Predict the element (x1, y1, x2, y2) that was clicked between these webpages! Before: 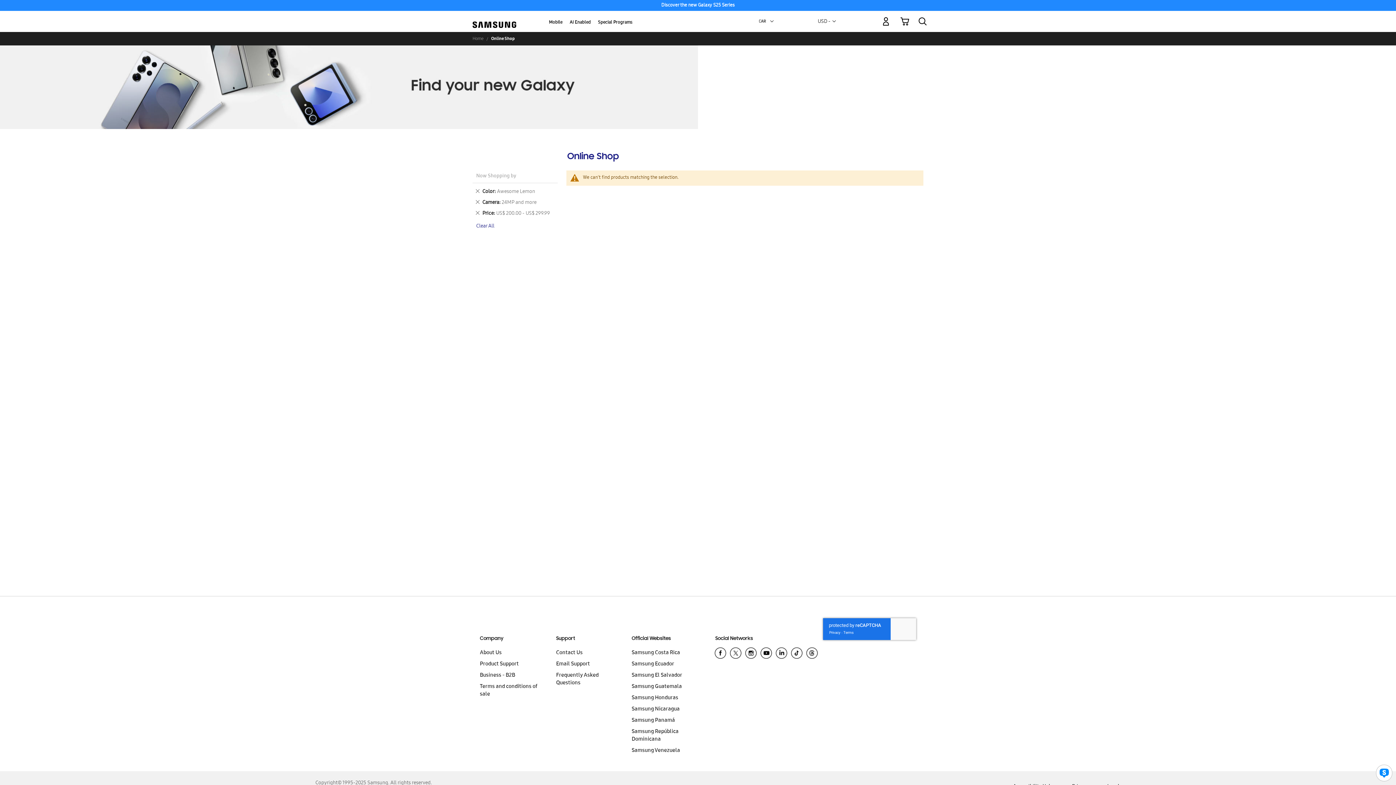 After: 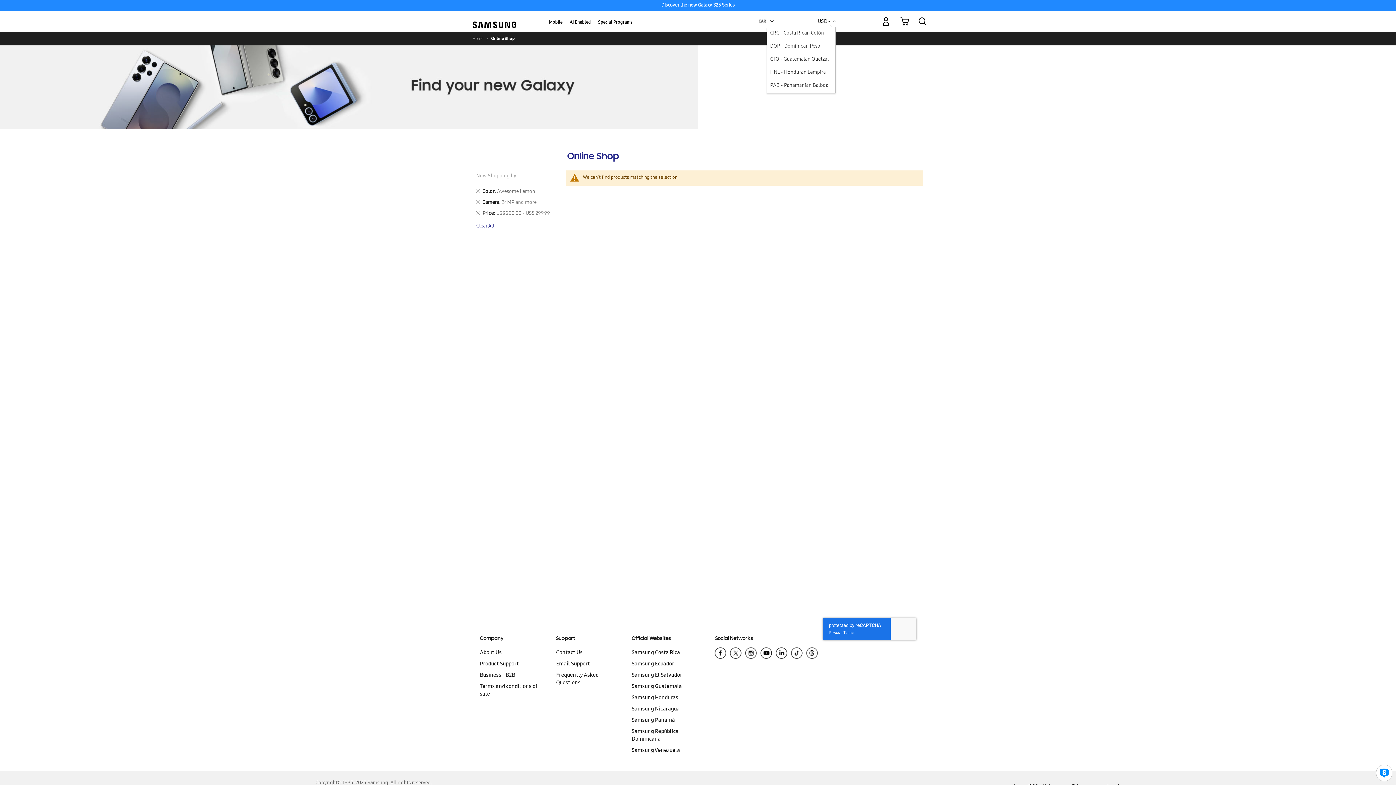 Action: label: USD - US Dollar bbox: (832, 17, 836, 25)